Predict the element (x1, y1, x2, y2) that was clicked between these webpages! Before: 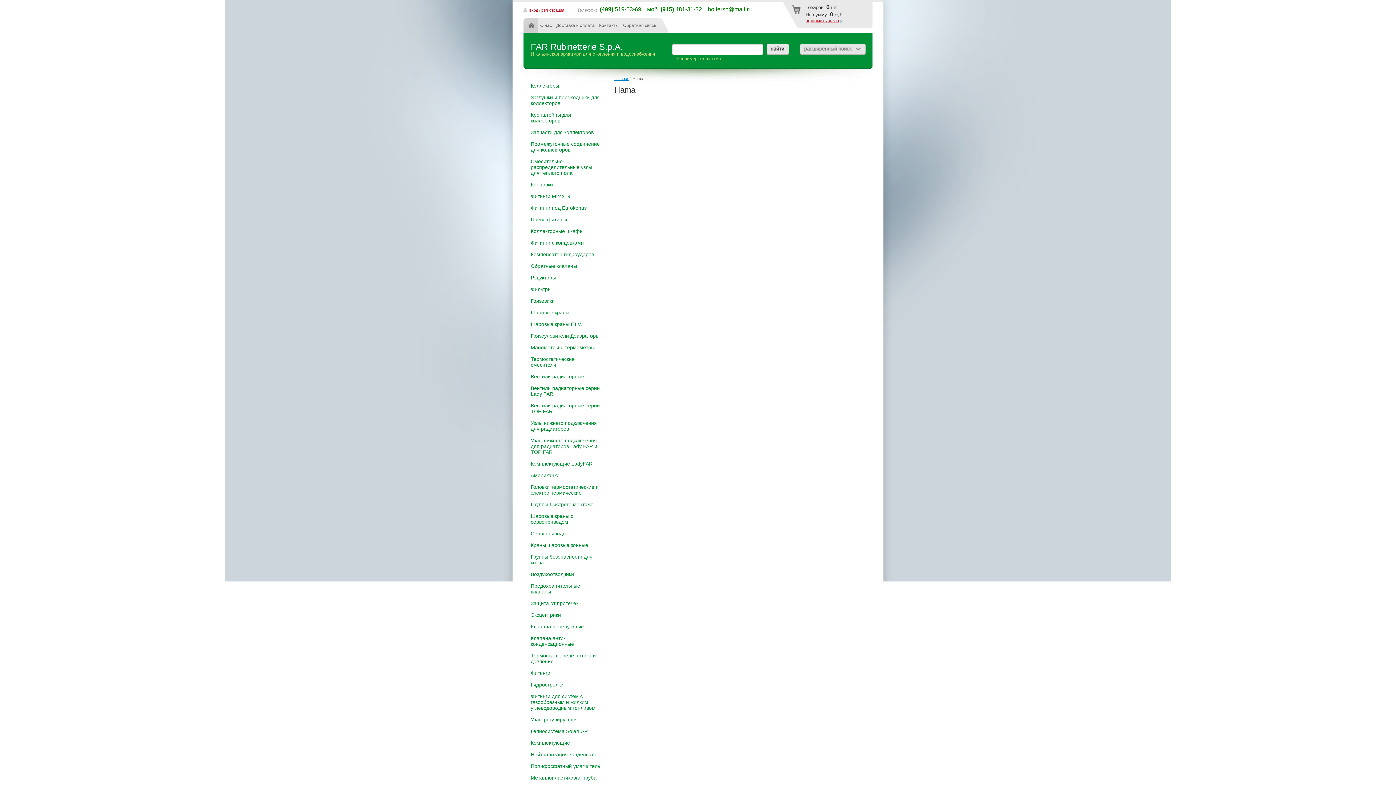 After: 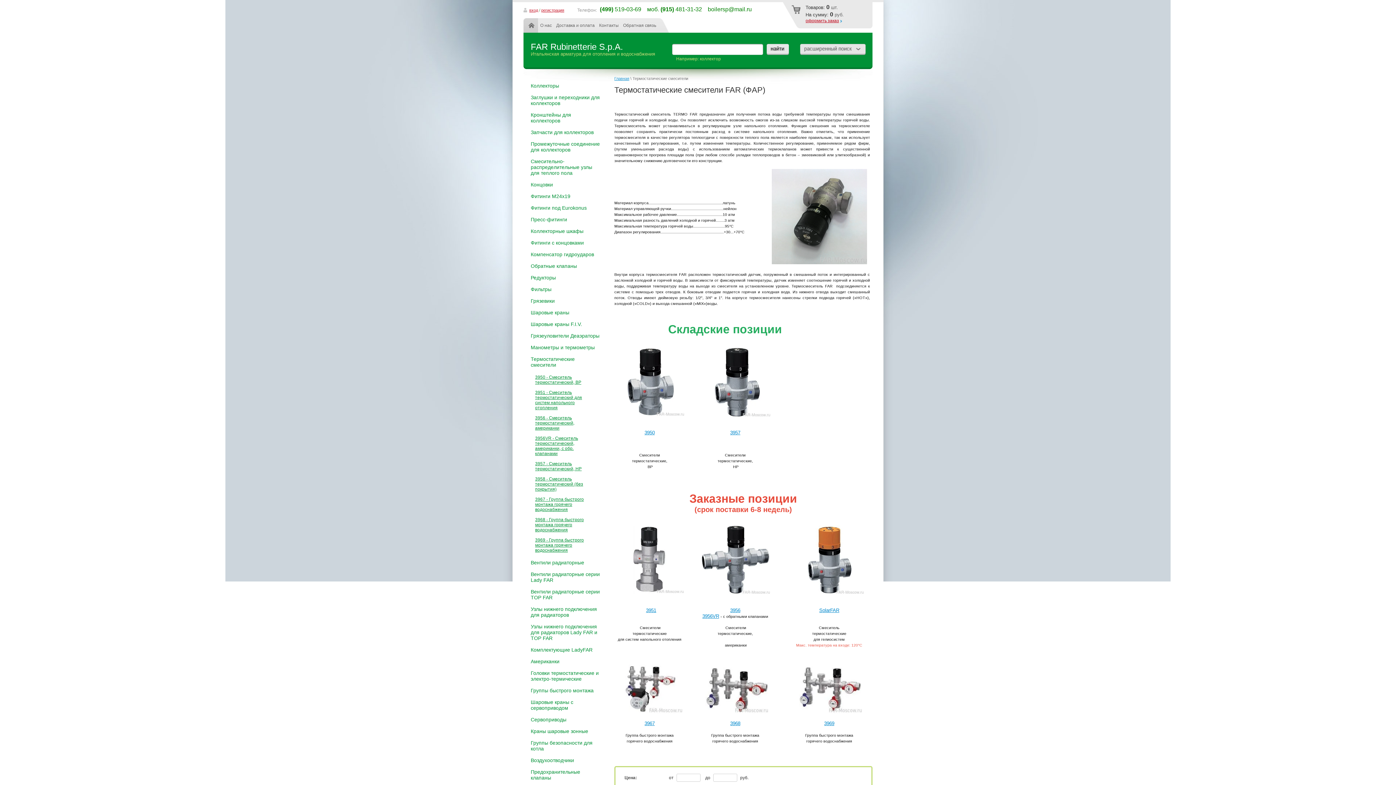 Action: bbox: (523, 353, 603, 370) label: Термостатические смесители